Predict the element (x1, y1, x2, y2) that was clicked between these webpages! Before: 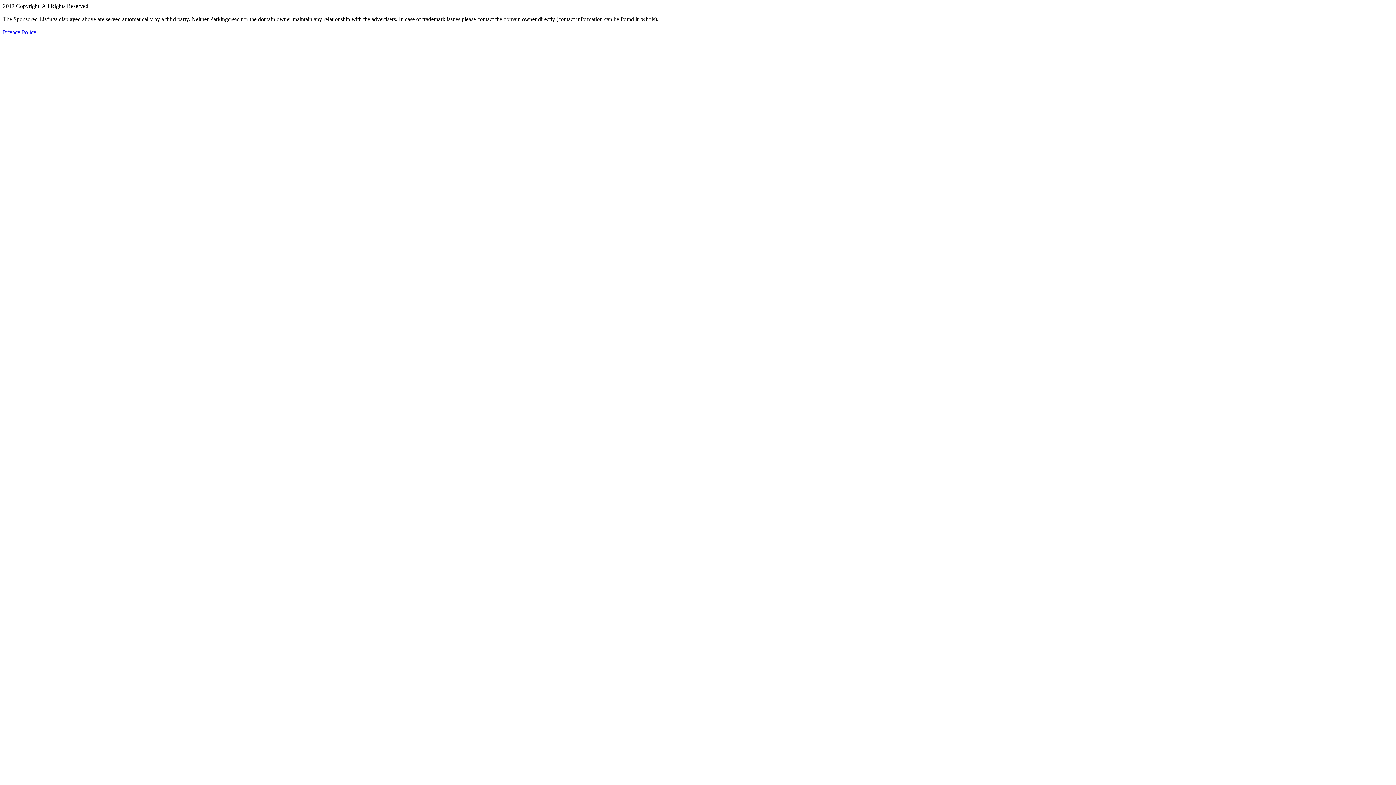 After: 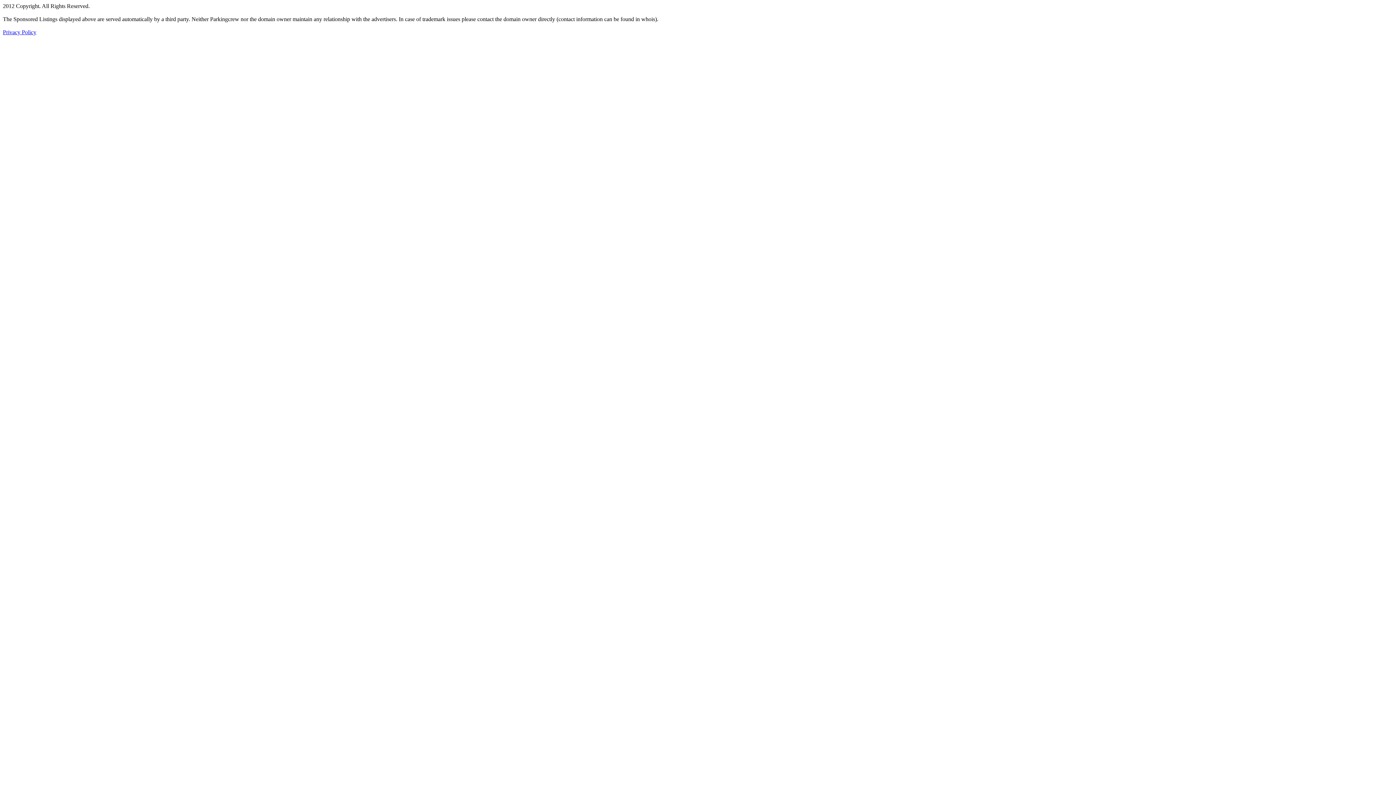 Action: label: Privacy Policy bbox: (2, 29, 36, 35)